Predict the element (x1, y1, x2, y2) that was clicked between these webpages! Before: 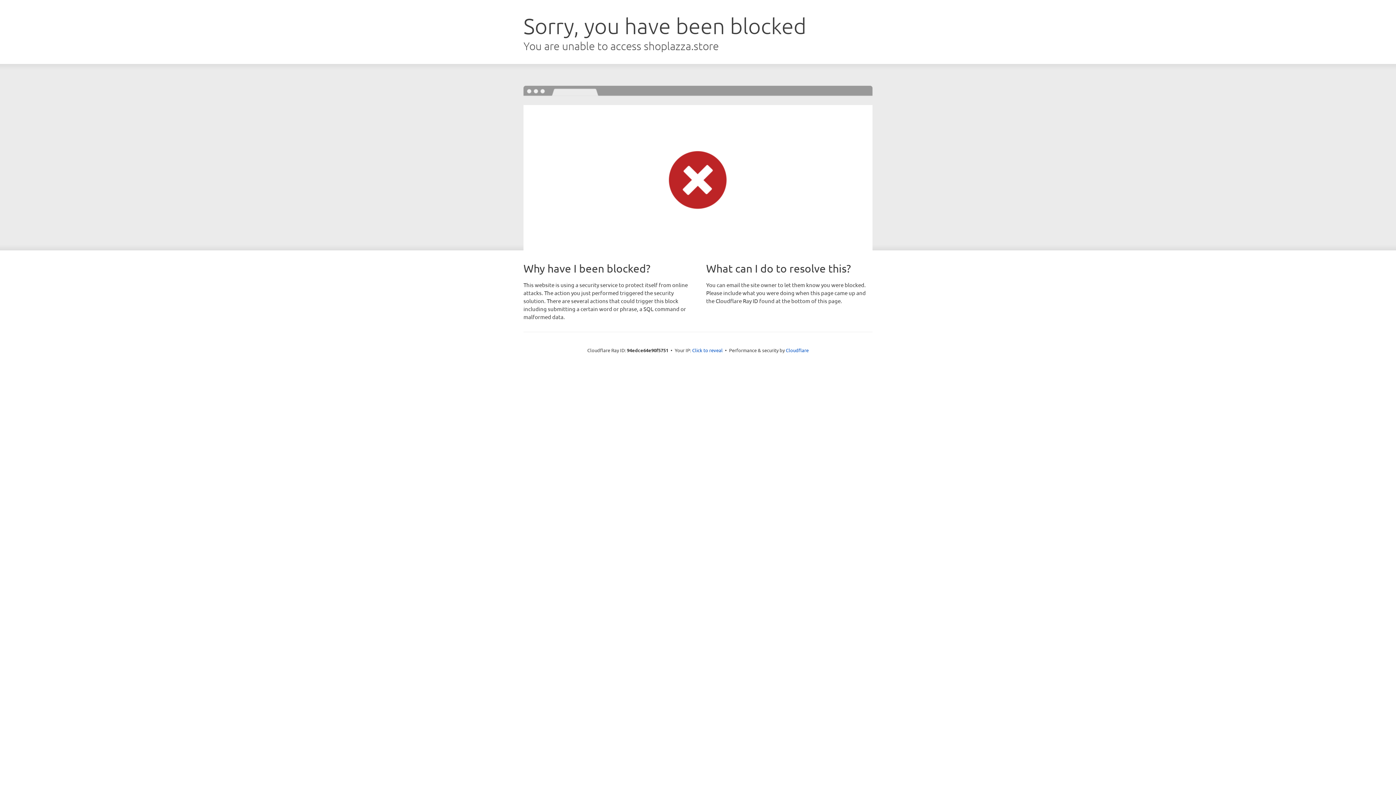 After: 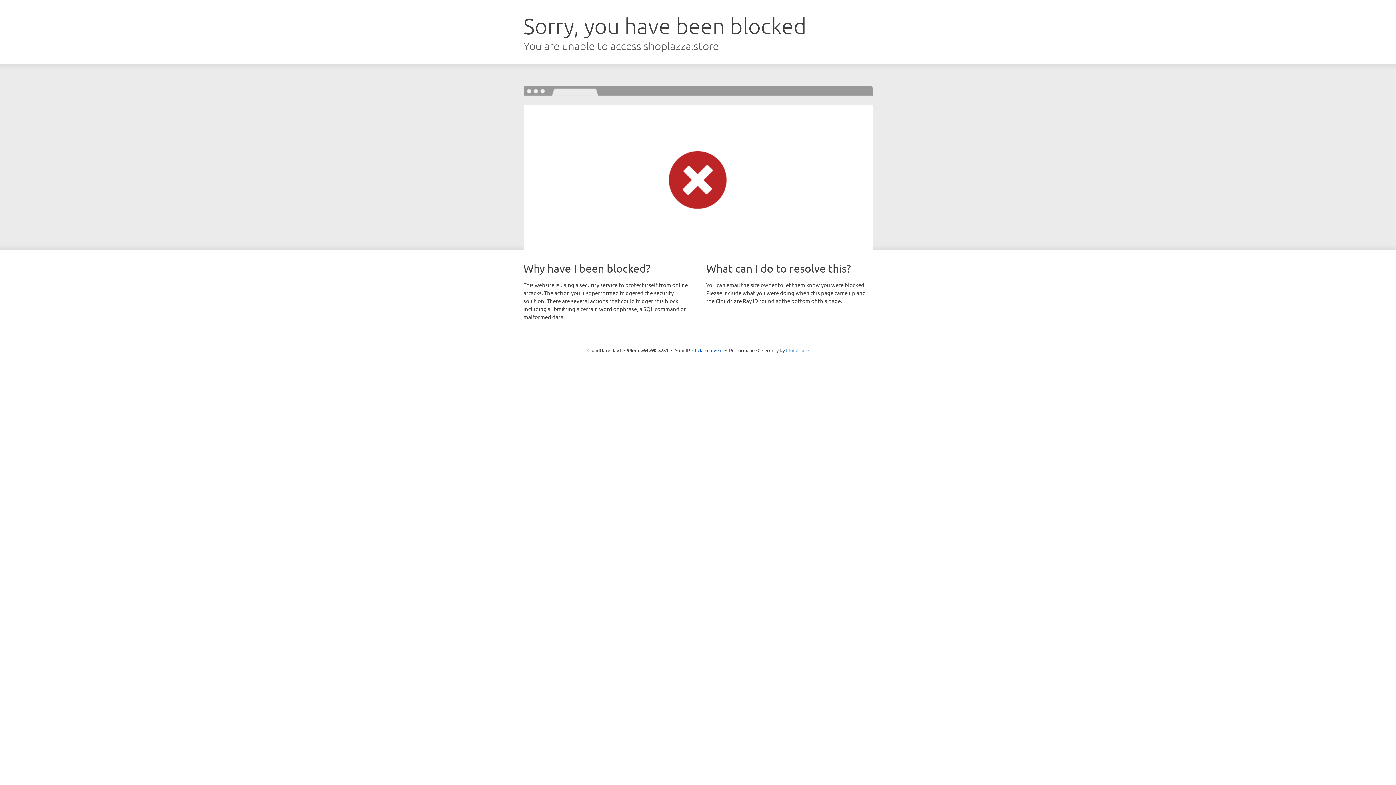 Action: label: Cloudflare bbox: (786, 347, 808, 353)